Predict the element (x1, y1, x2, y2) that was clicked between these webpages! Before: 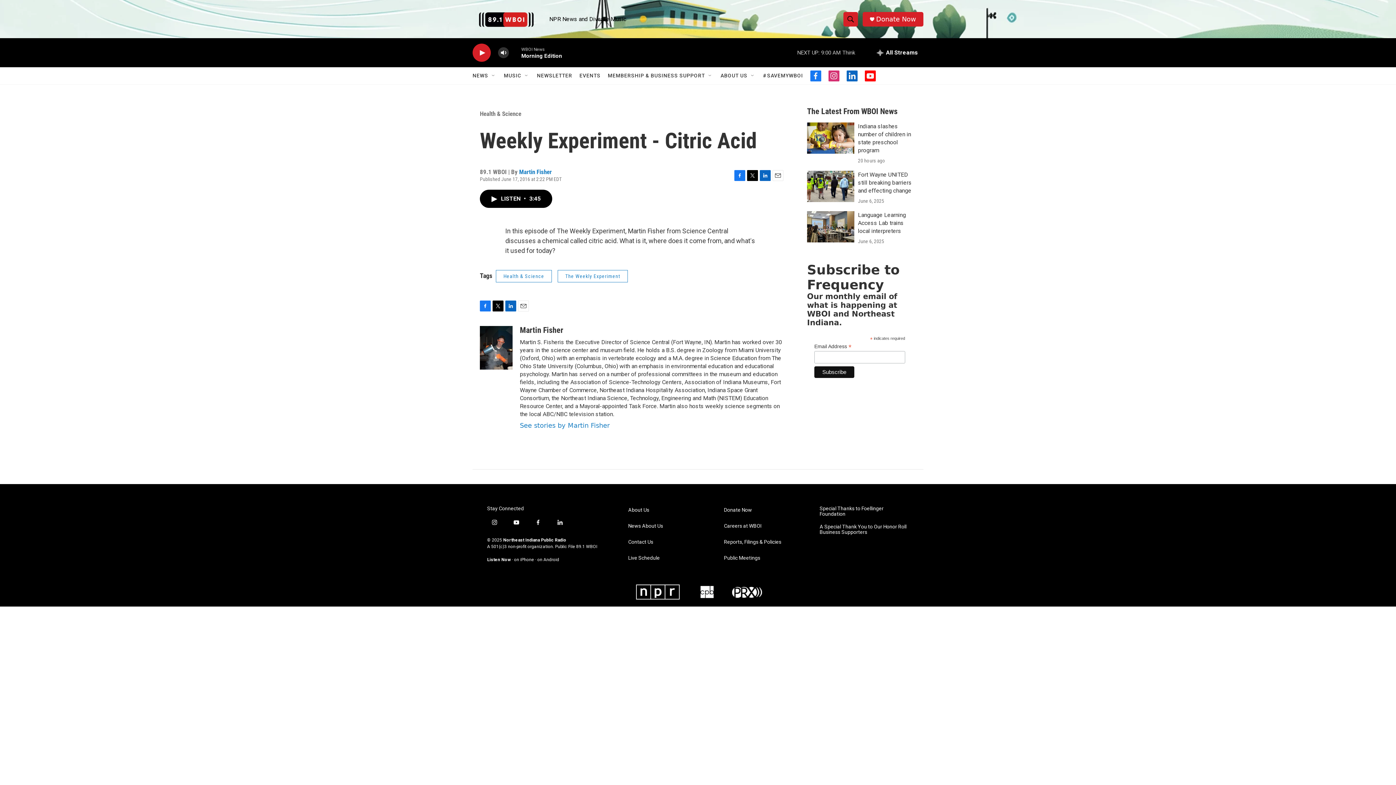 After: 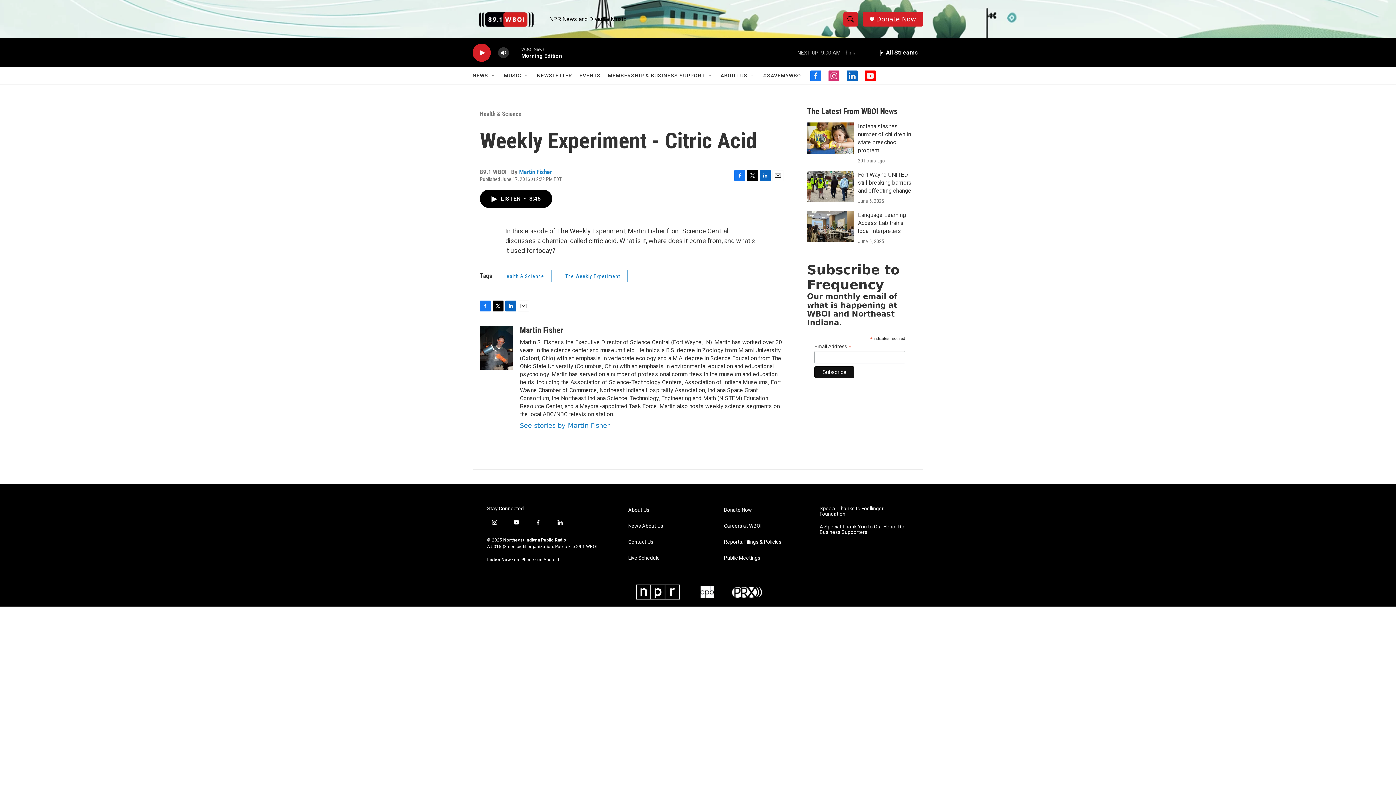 Action: bbox: (537, 557, 559, 562) label: on Android